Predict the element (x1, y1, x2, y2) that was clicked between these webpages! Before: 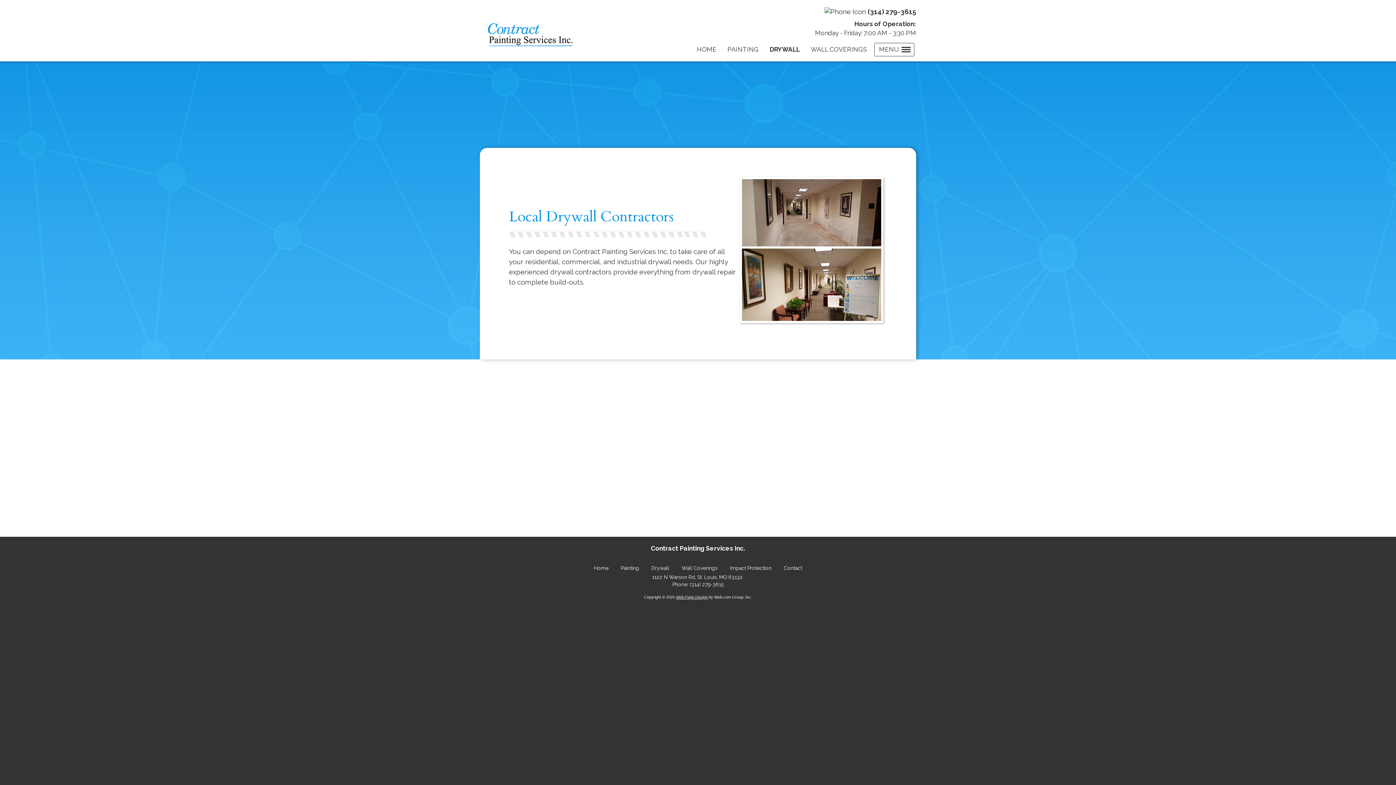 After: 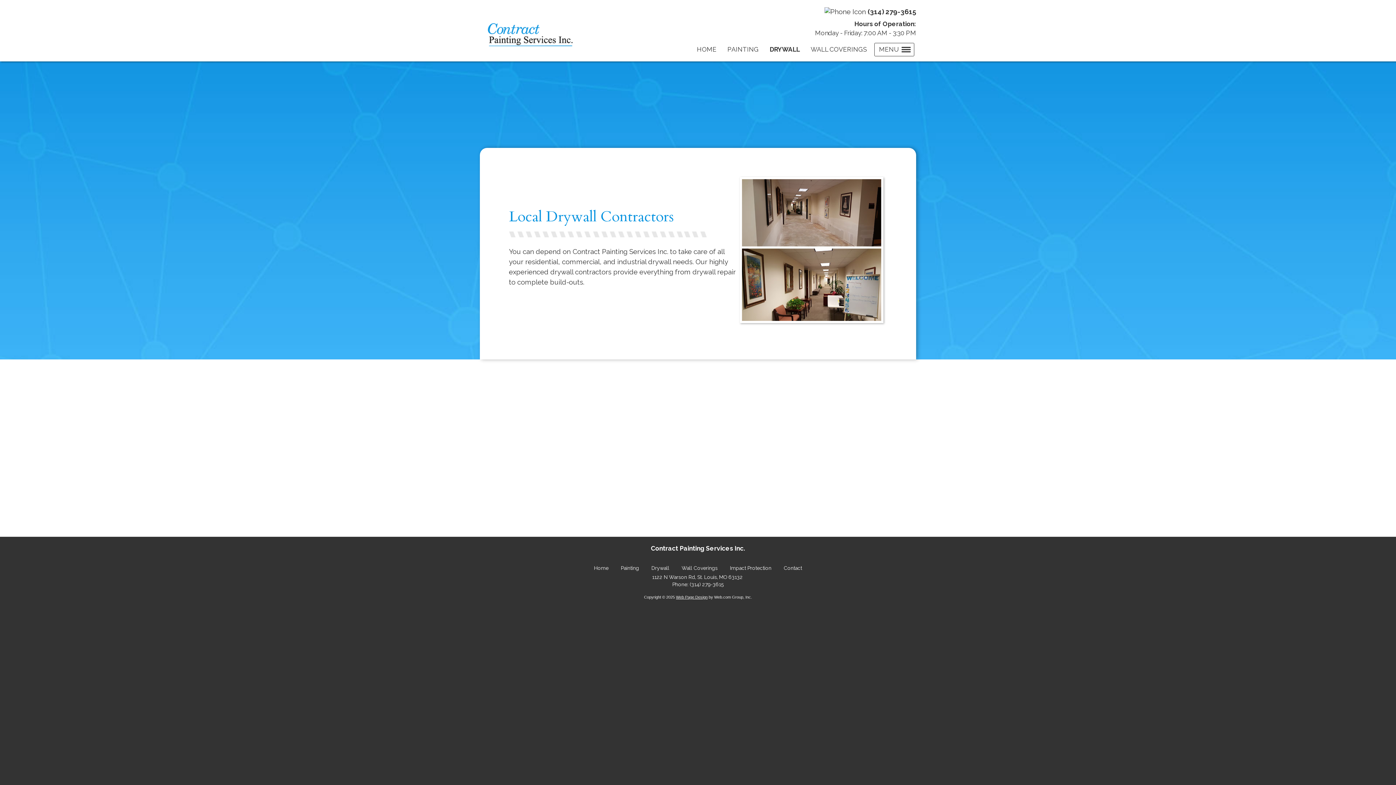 Action: bbox: (651, 562, 669, 573) label: Drywall